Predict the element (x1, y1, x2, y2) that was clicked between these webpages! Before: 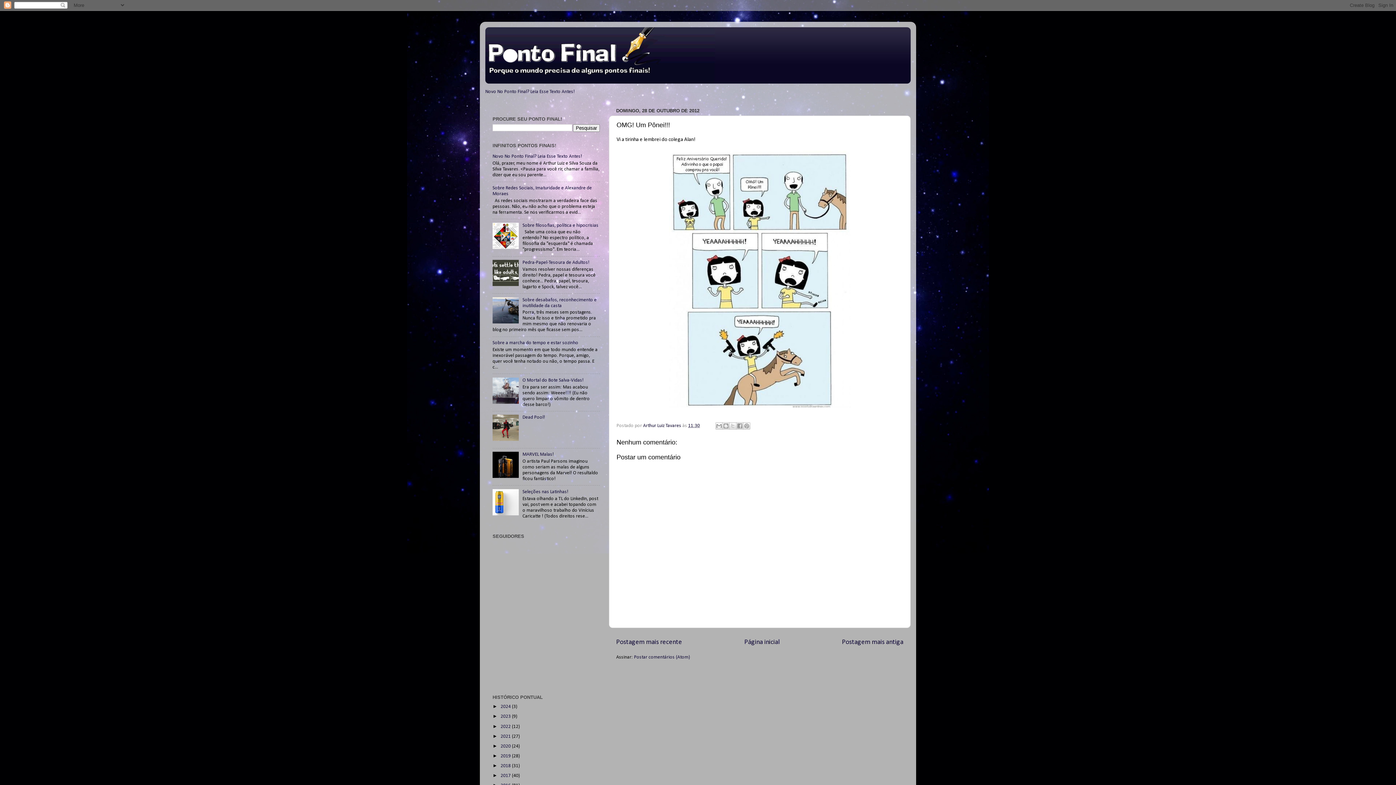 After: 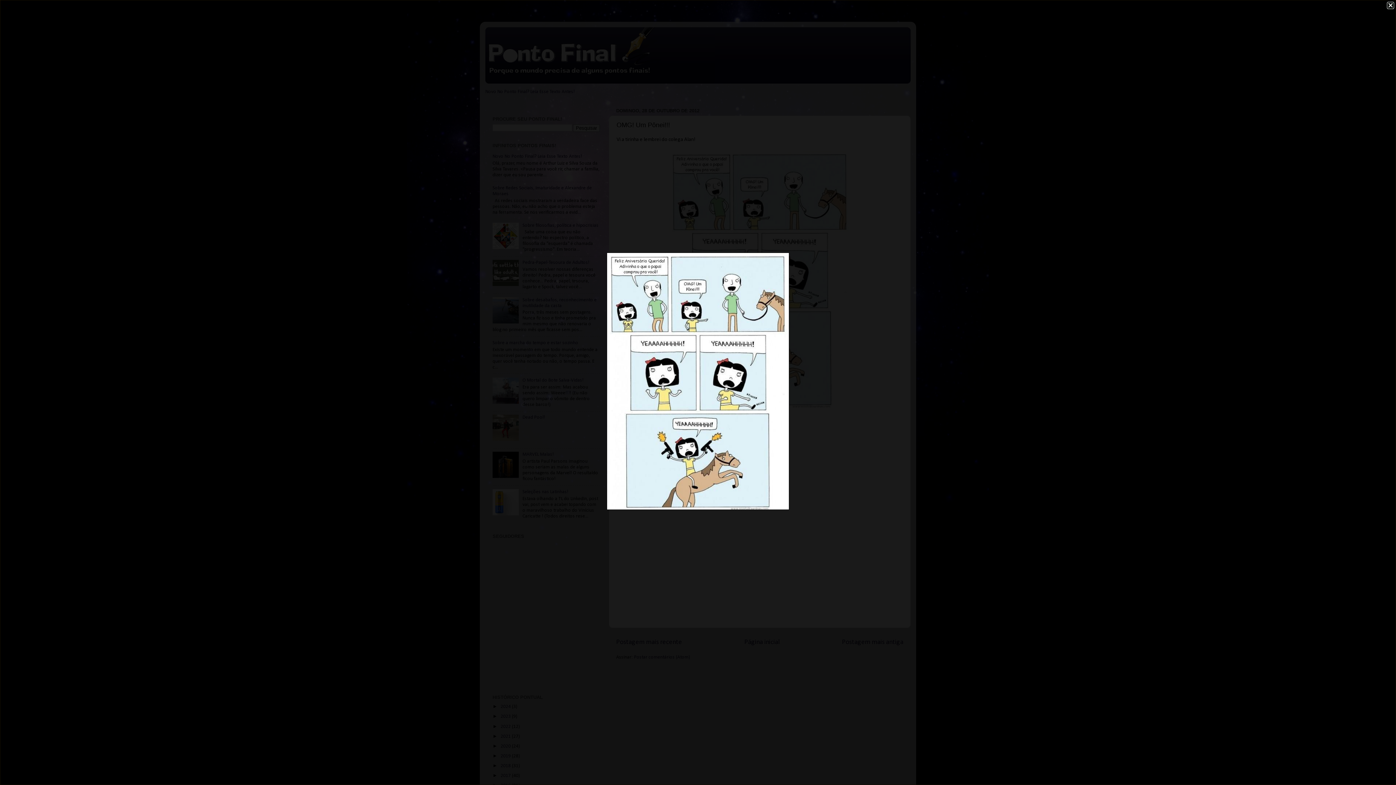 Action: bbox: (669, 403, 850, 409)